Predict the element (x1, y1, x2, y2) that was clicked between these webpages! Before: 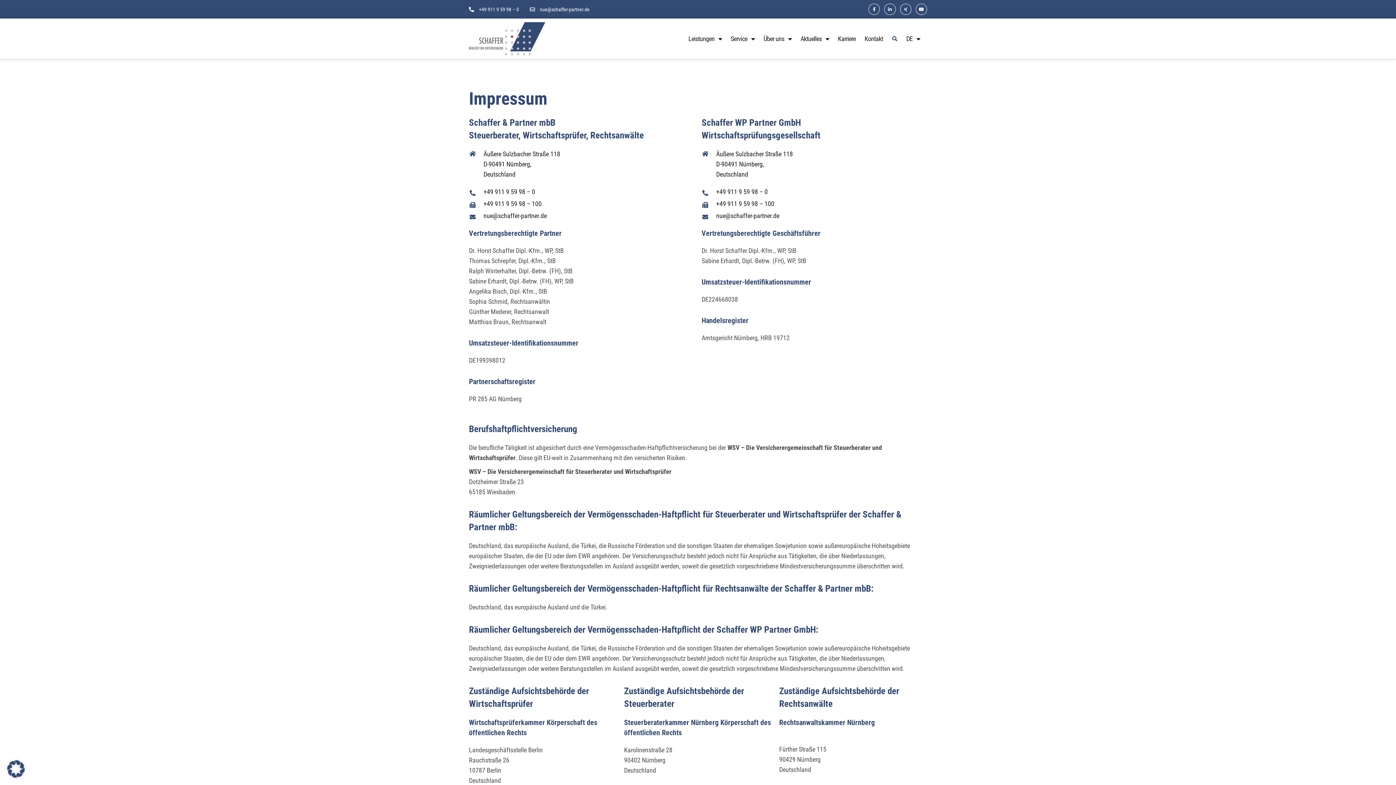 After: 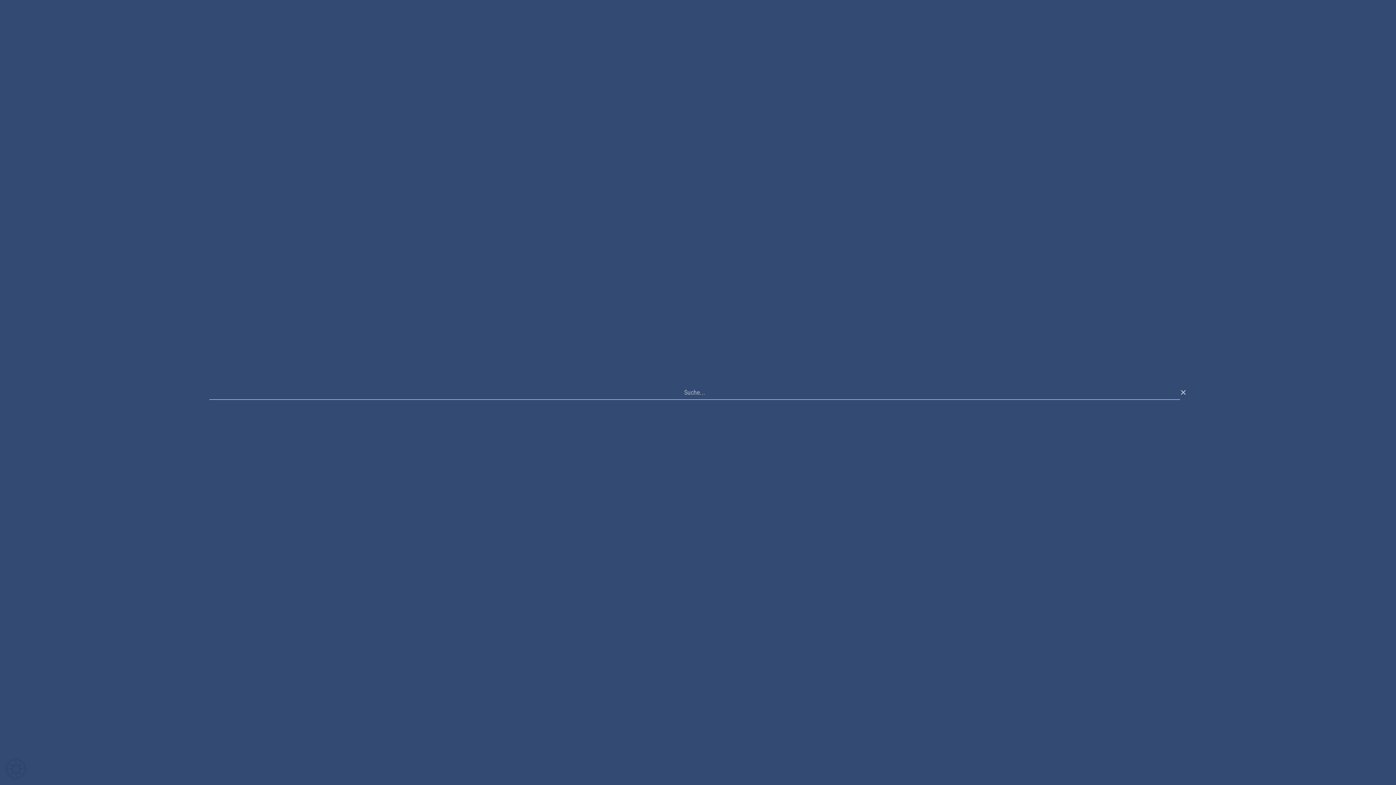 Action: bbox: (887, 31, 902, 46) label: Suche